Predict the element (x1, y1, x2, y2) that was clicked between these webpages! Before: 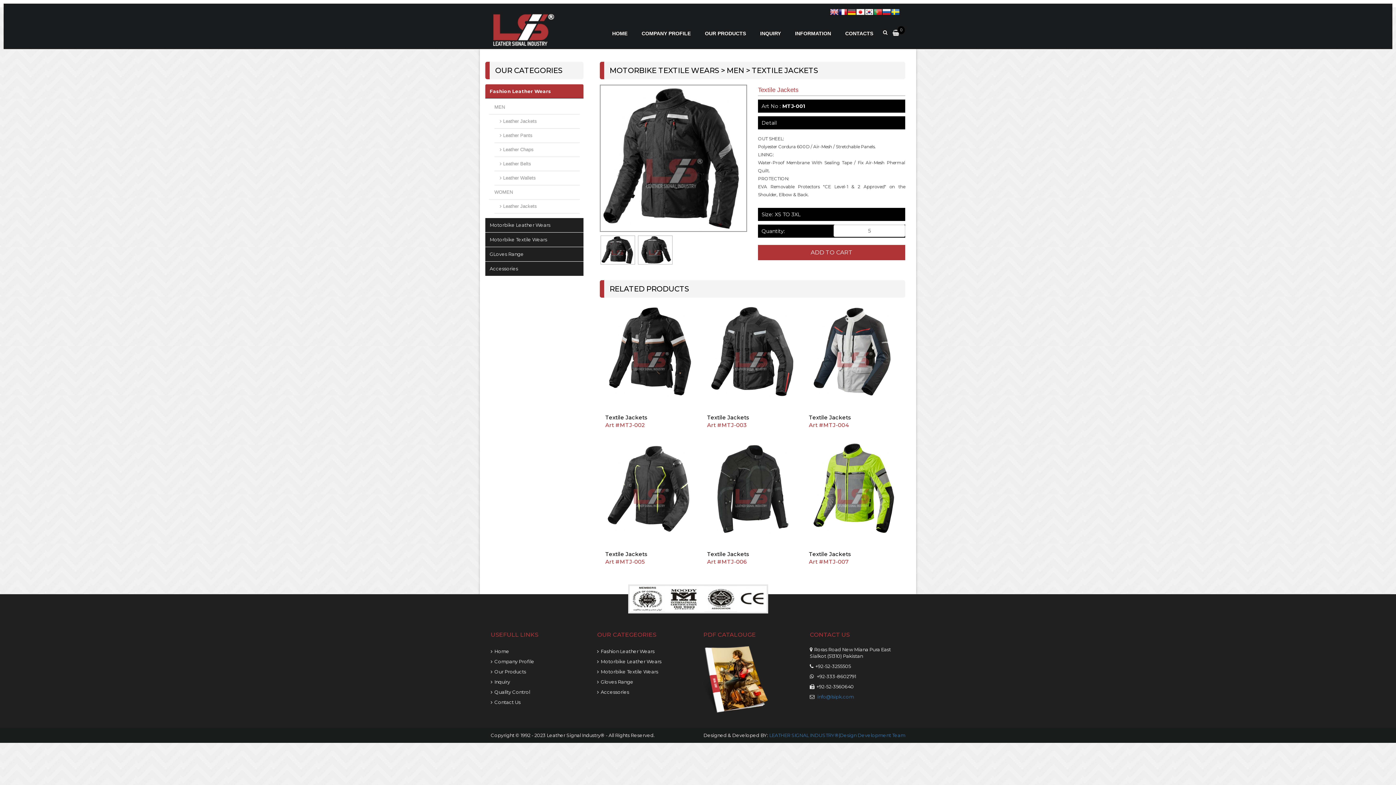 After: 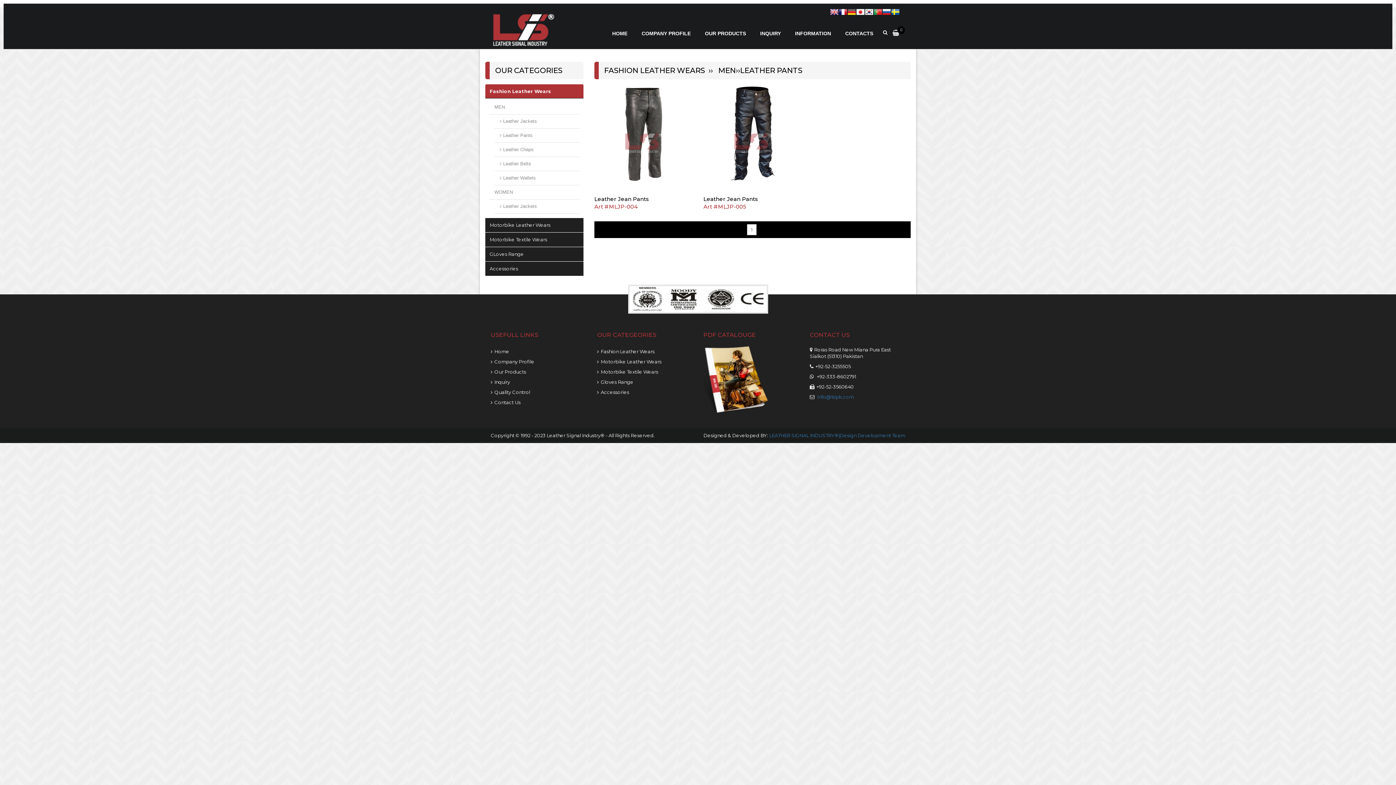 Action: bbox: (494, 128, 580, 142) label:  Leather Pants